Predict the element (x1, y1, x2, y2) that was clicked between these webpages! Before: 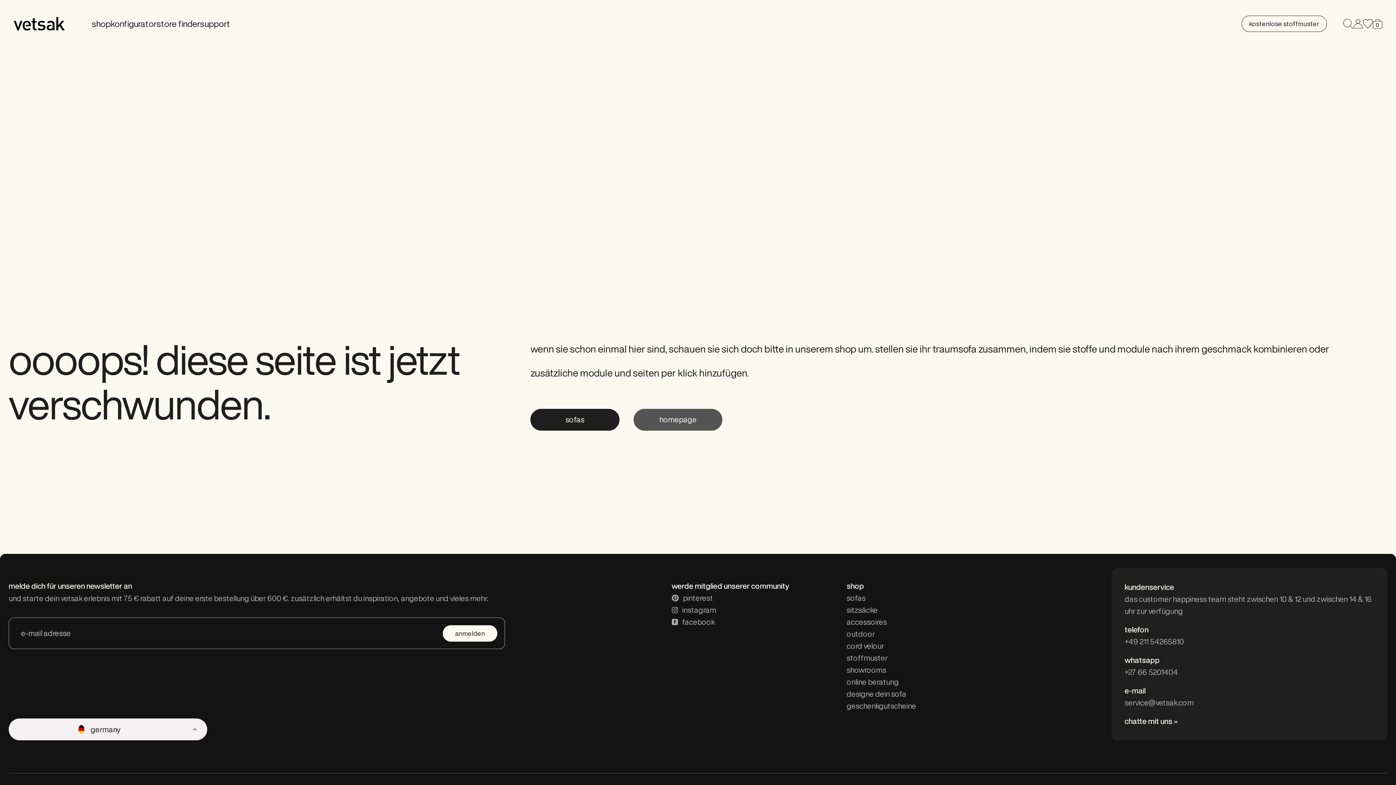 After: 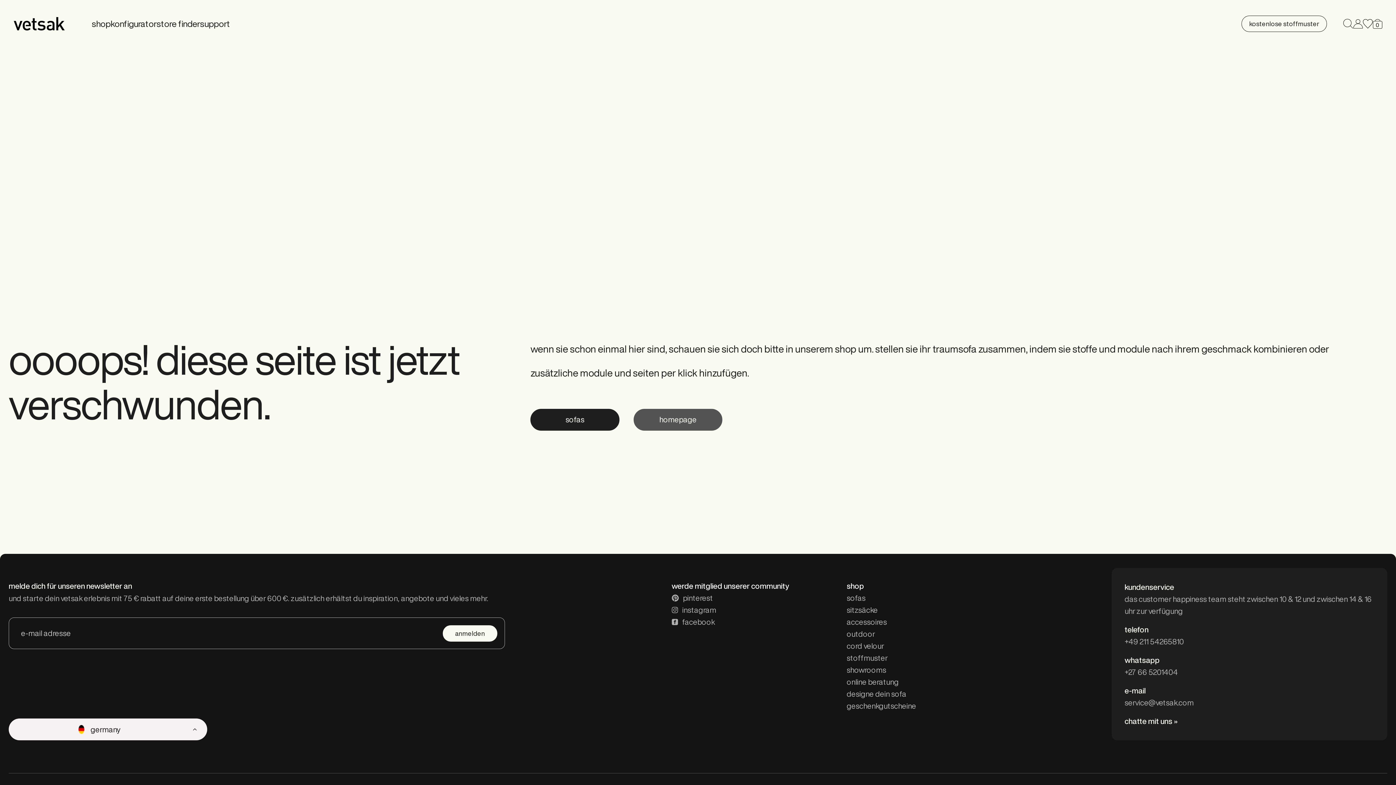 Action: label: shop bbox: (91, 17, 110, 30)